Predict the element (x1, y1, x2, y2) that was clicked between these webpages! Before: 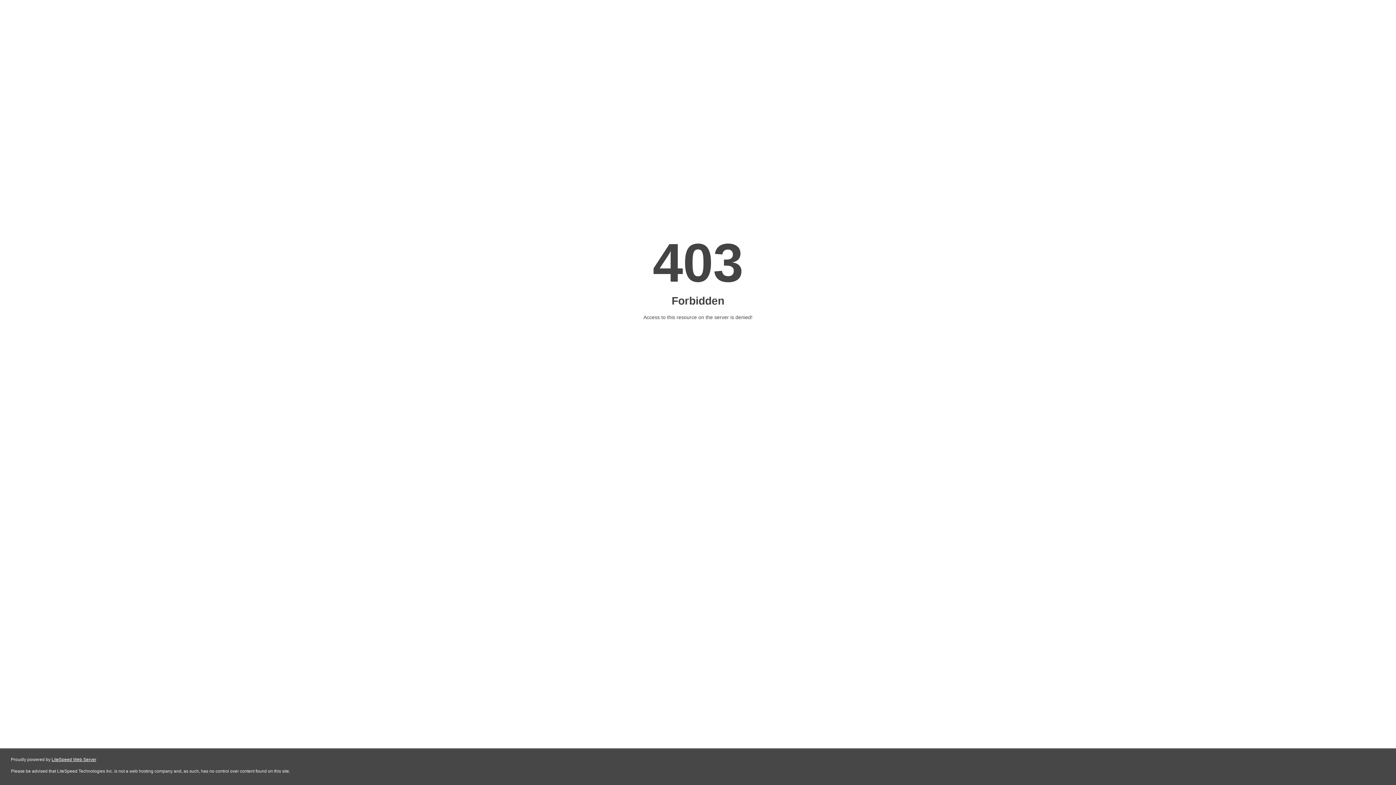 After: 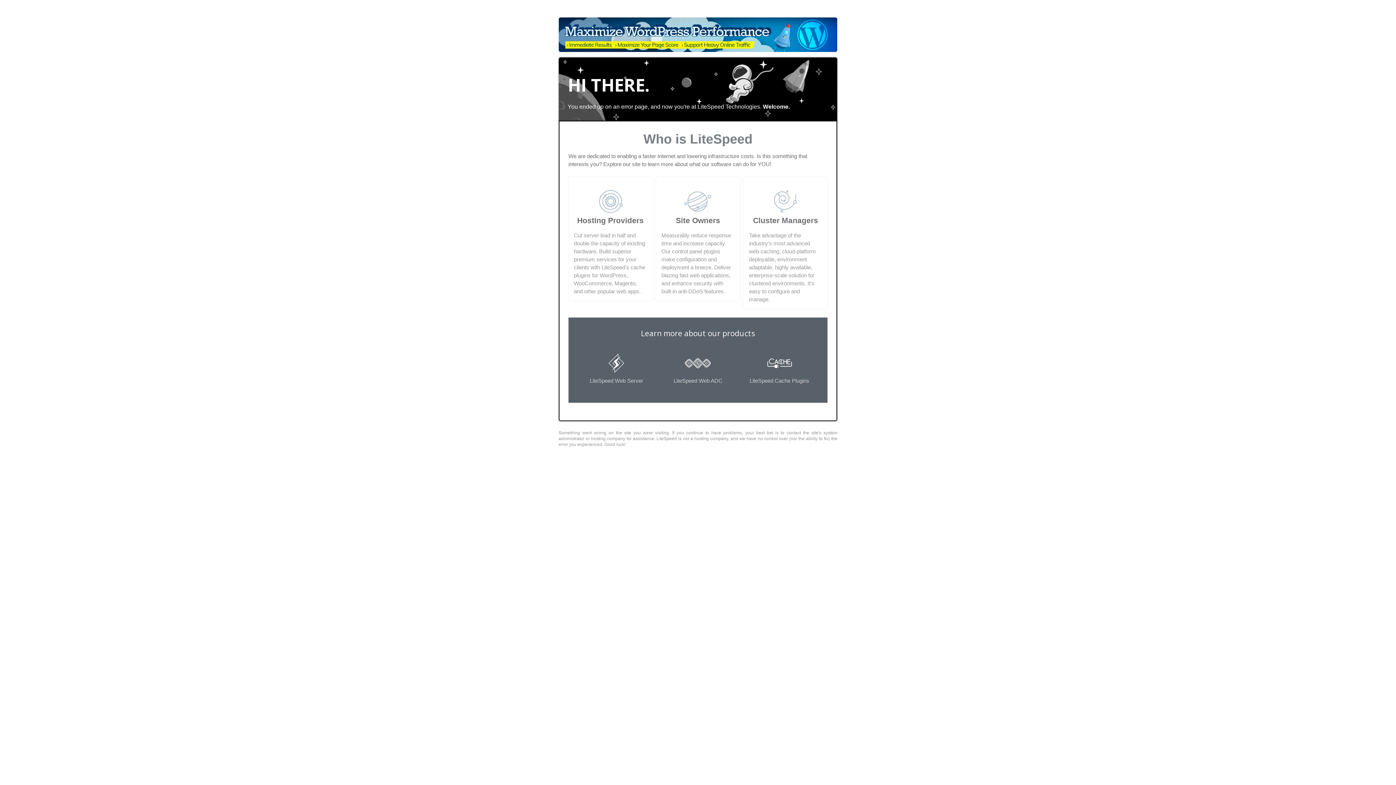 Action: bbox: (51, 757, 96, 762) label: LiteSpeed Web Server